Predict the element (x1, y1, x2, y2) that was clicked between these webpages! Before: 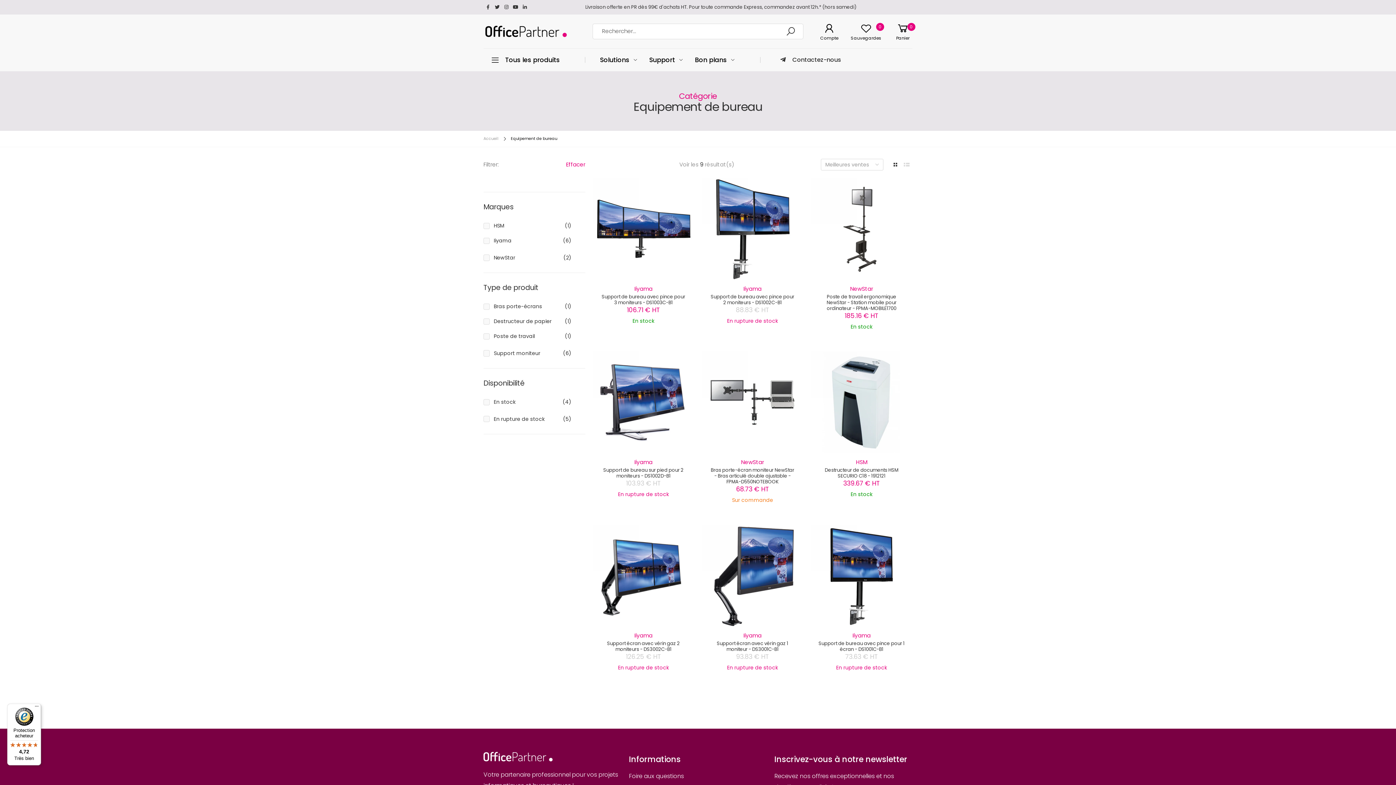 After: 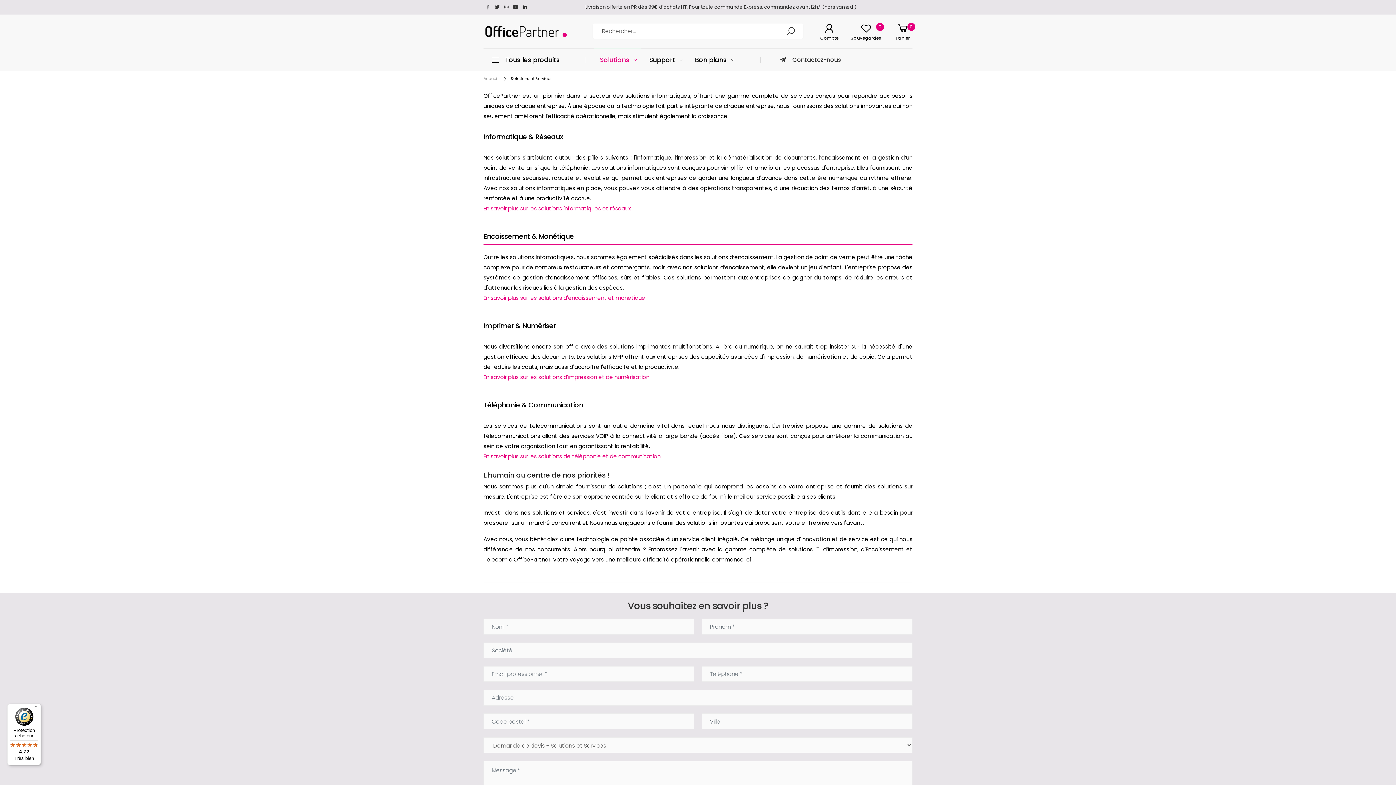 Action: label: Solutions bbox: (600, 49, 637, 70)